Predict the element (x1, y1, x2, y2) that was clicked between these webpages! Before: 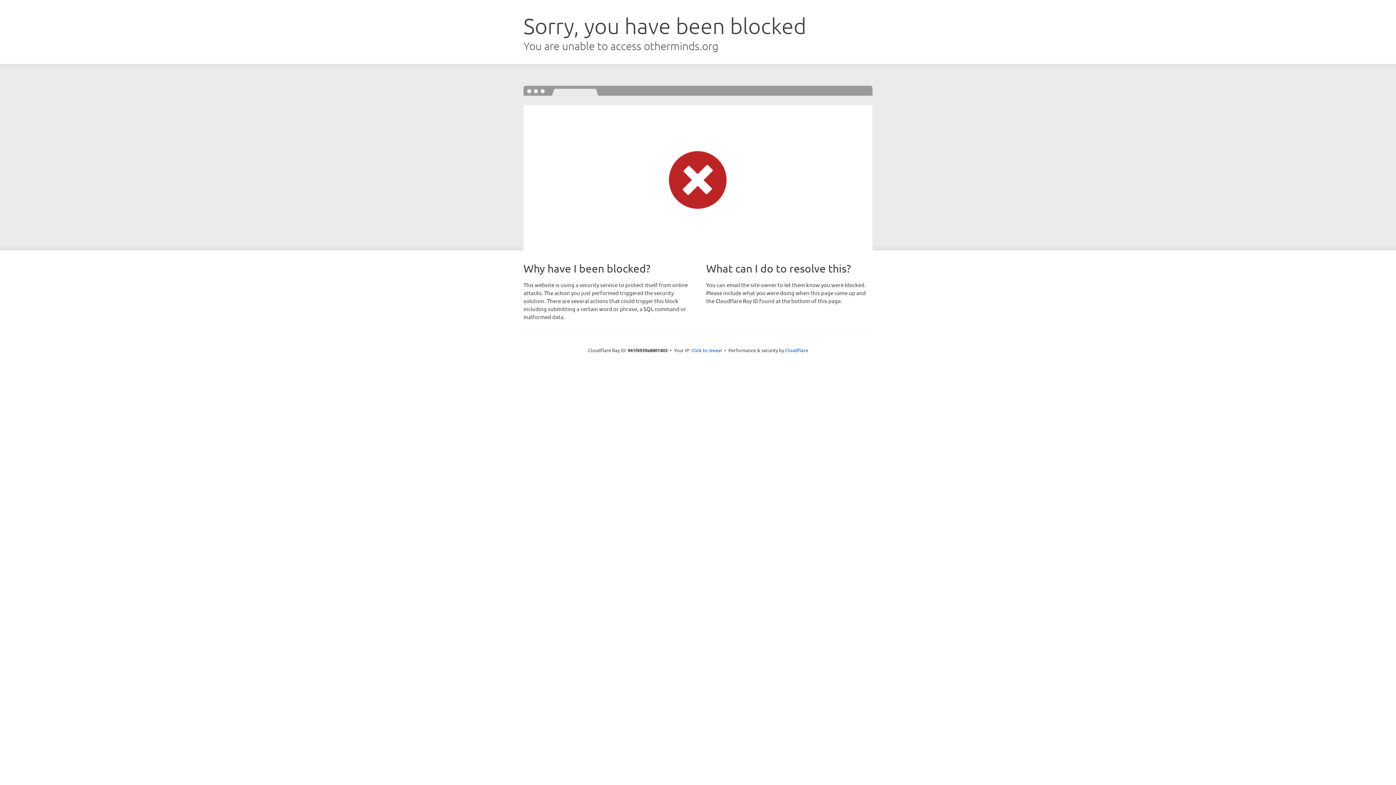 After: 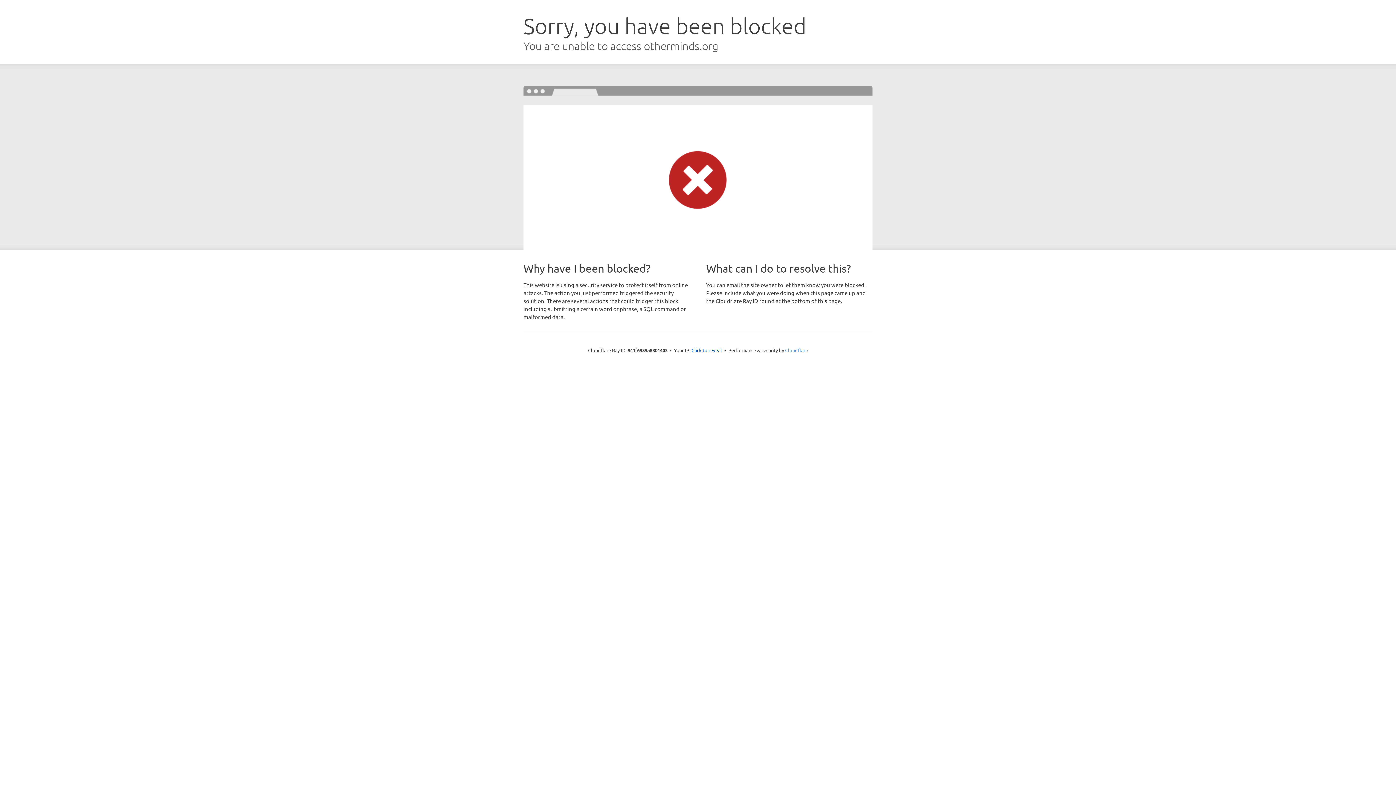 Action: bbox: (785, 347, 808, 353) label: Cloudflare